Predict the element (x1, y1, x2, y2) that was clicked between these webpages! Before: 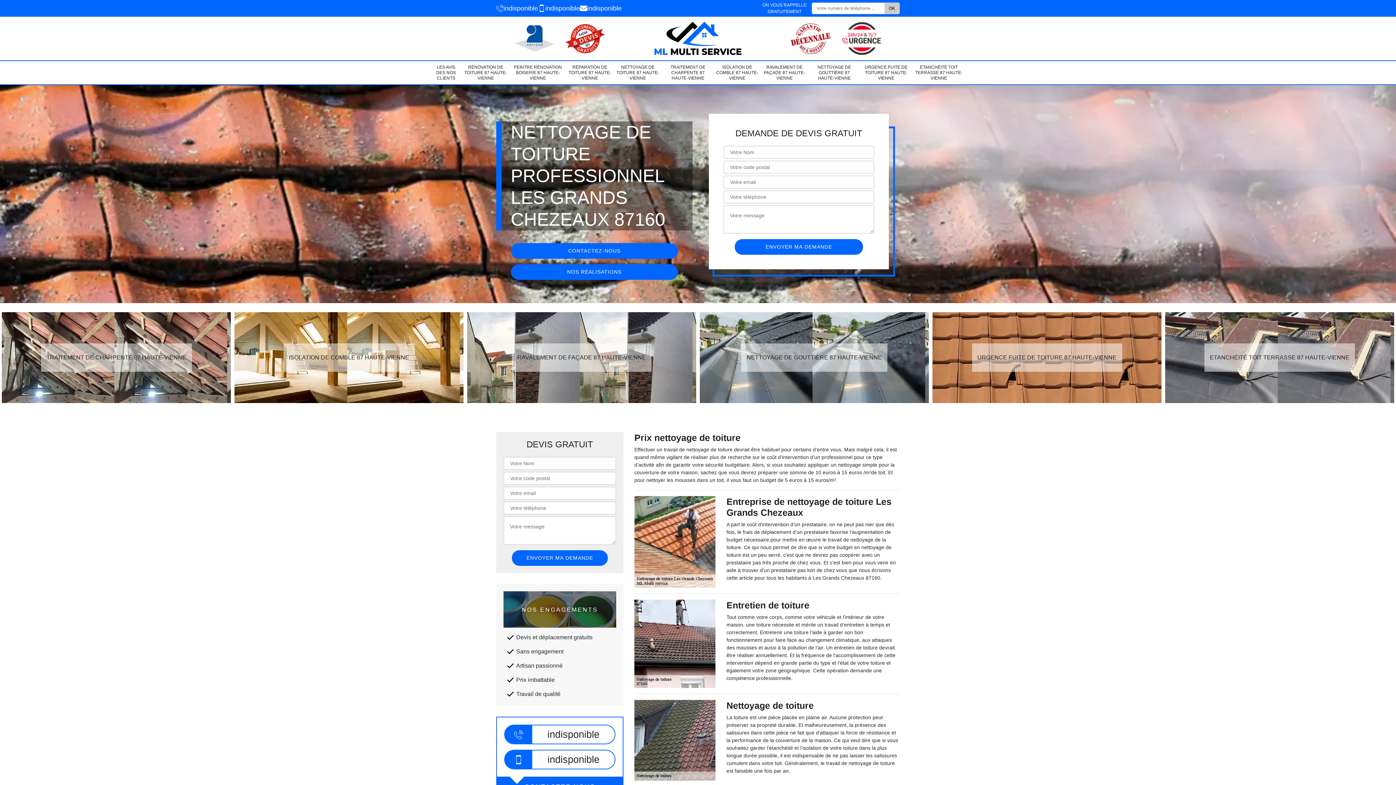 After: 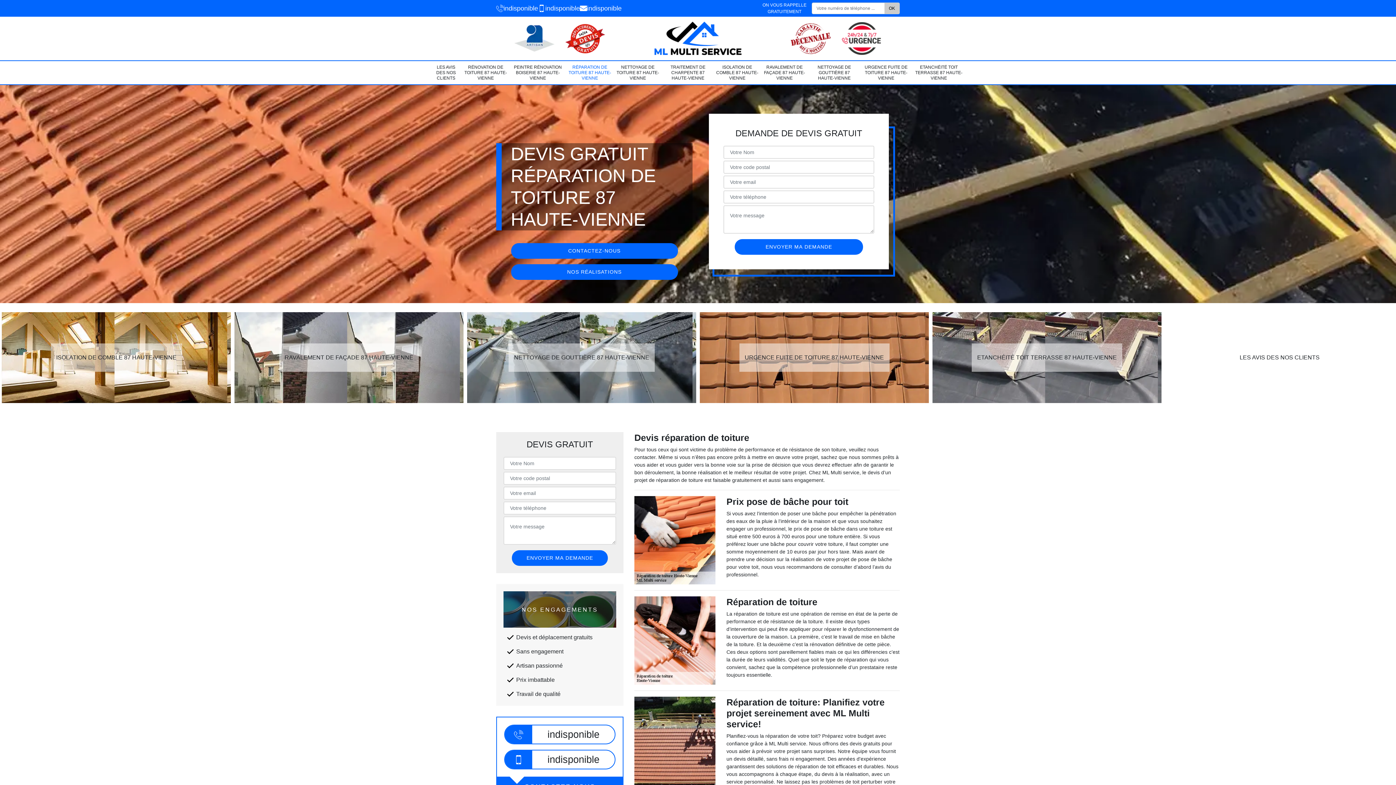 Action: bbox: (700, 312, 929, 403) label: RÉPARATION DE TOITURE 87 HAUTE-VIENNE